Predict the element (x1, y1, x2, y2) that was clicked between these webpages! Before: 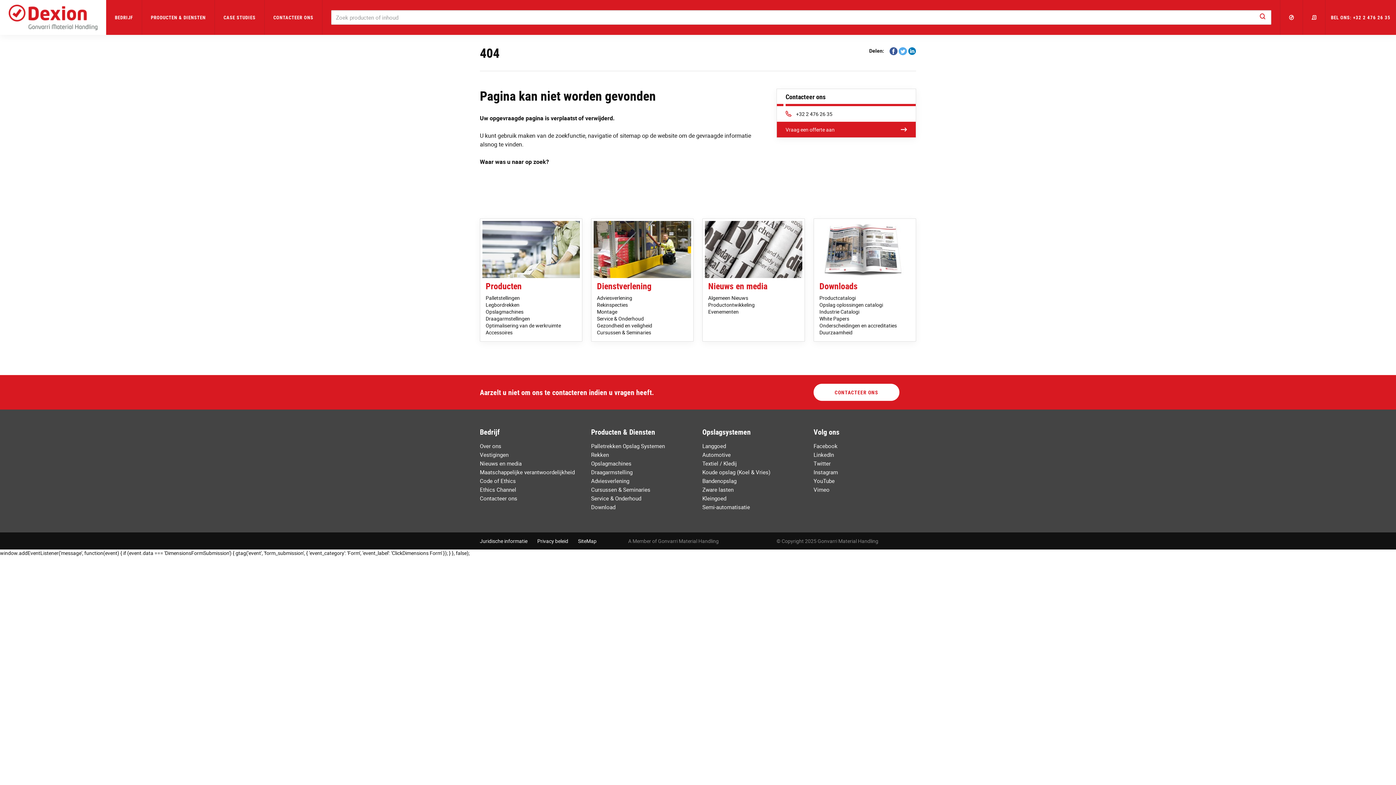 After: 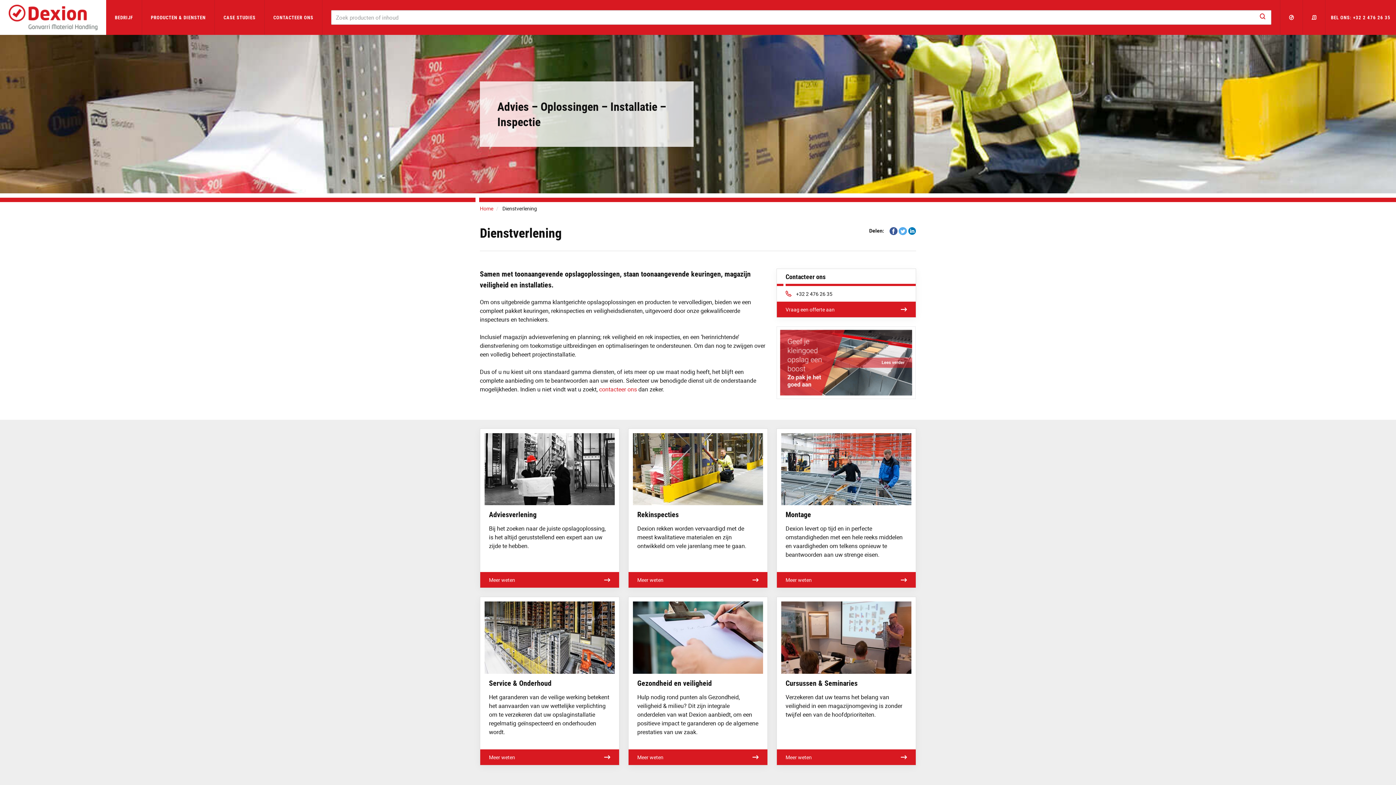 Action: bbox: (593, 221, 691, 278)